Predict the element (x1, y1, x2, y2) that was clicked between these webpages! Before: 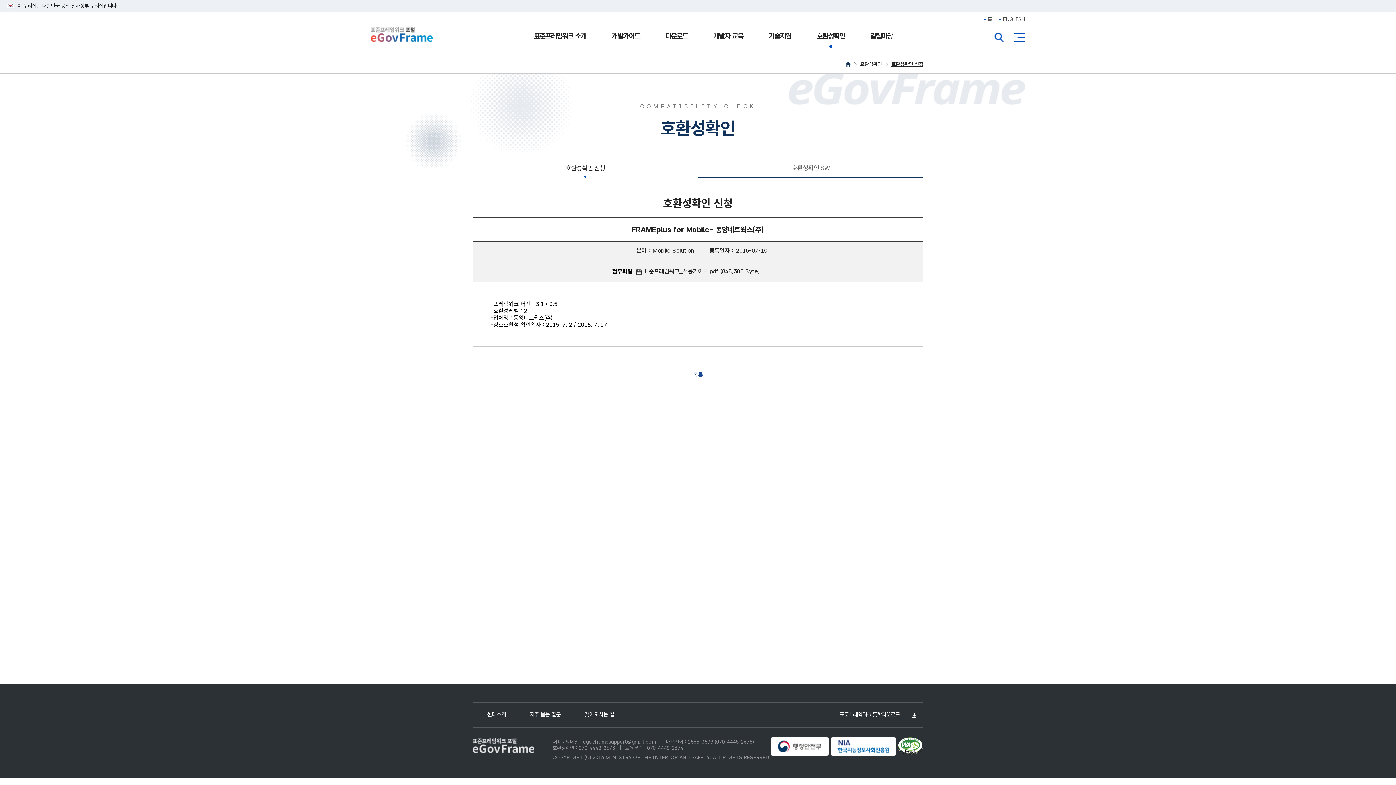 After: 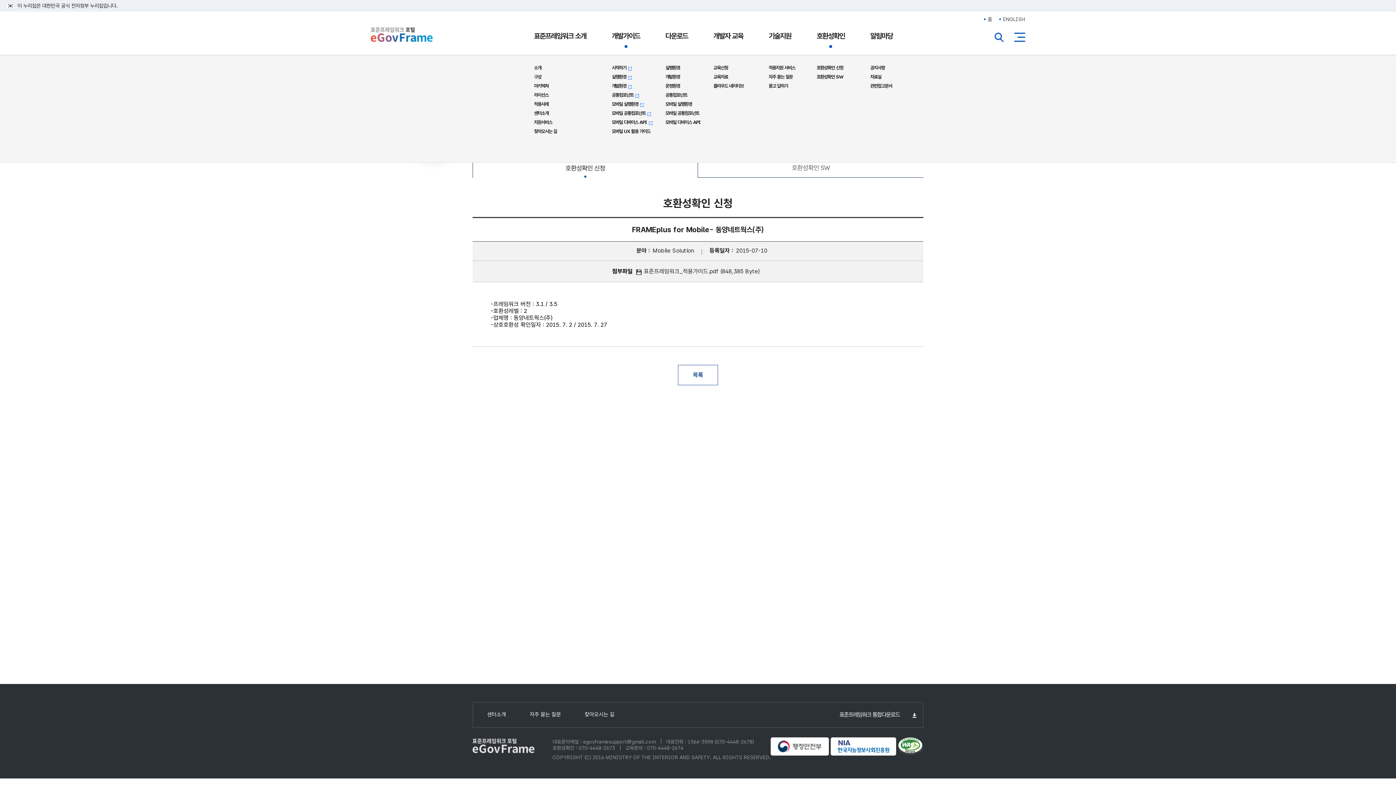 Action: label: 개발가이드 bbox: (612, 31, 640, 40)